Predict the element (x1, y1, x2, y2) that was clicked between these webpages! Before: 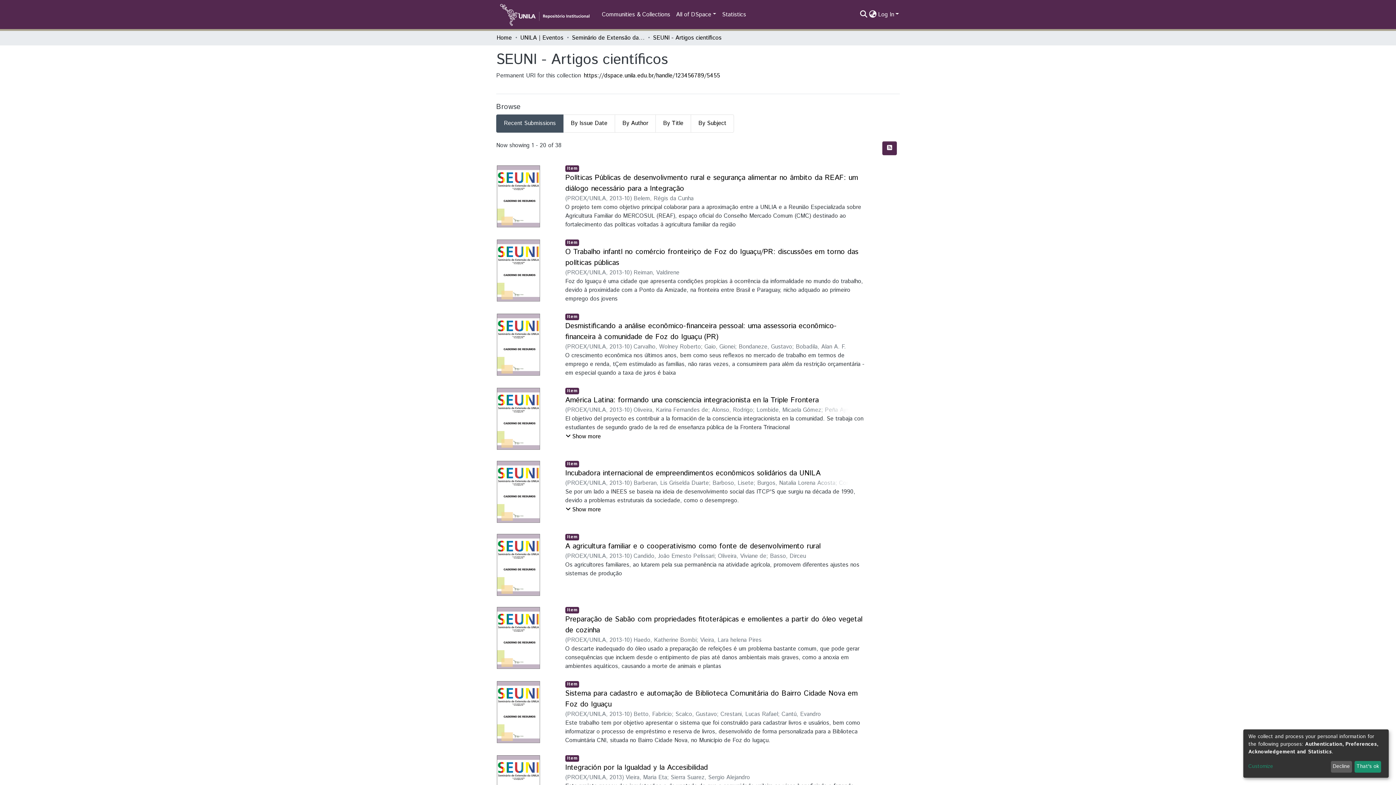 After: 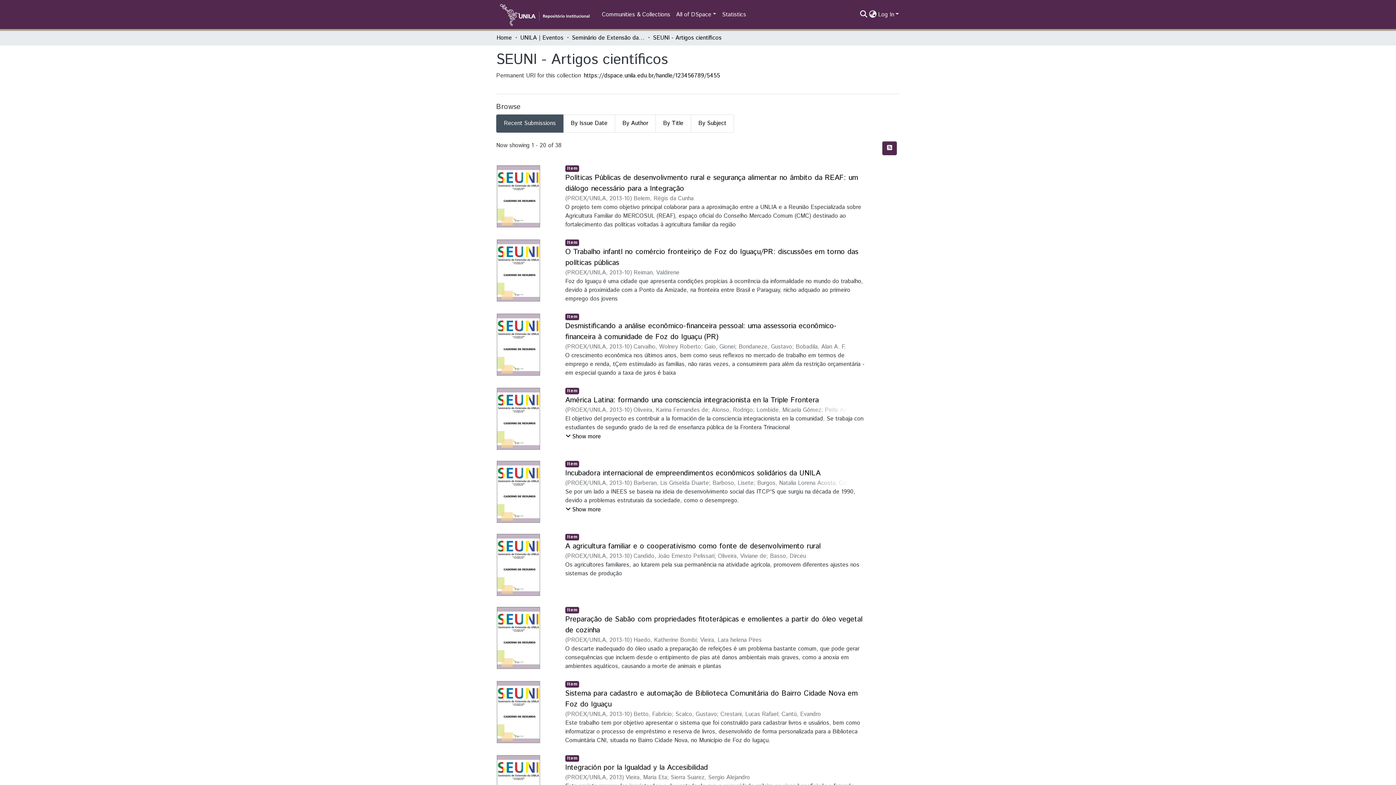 Action: bbox: (1354, 761, 1381, 773) label: That's ok